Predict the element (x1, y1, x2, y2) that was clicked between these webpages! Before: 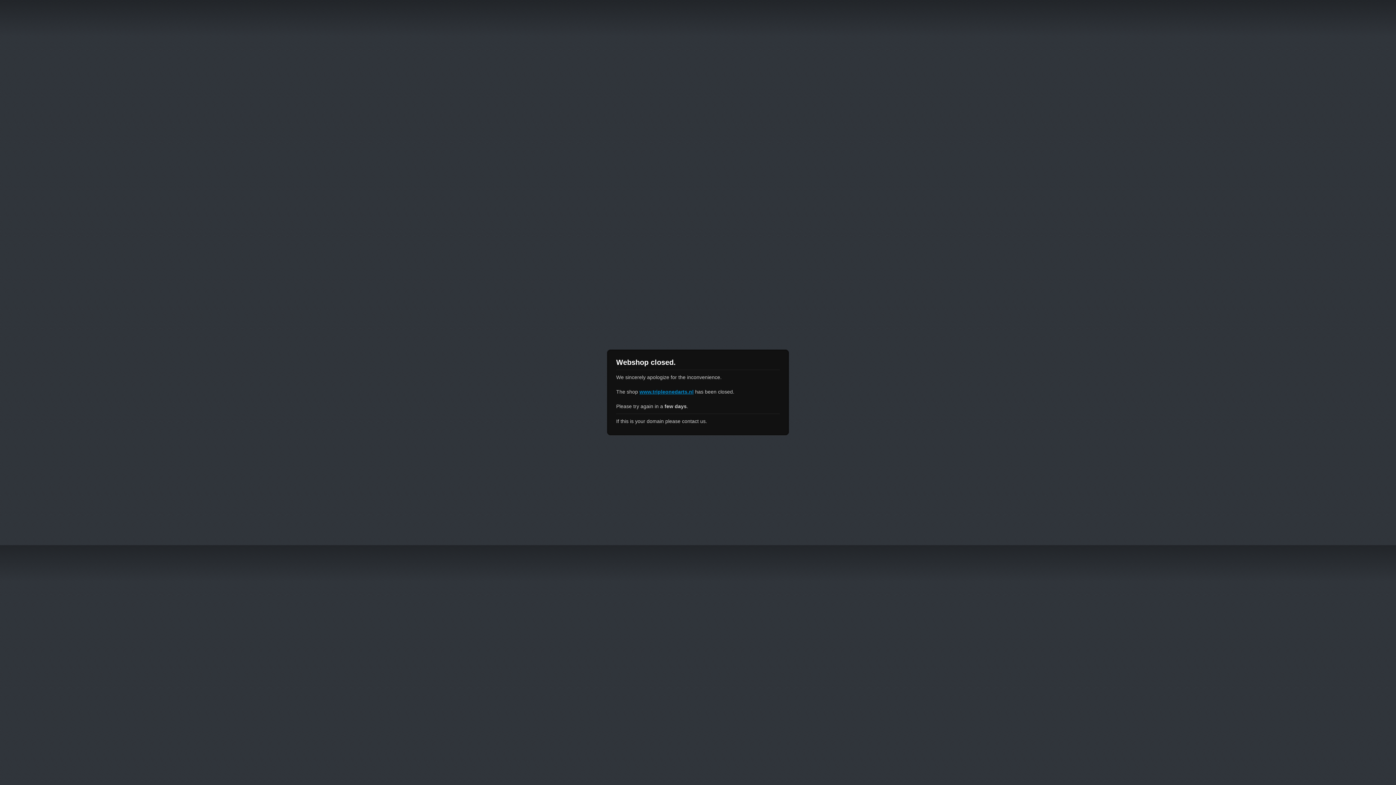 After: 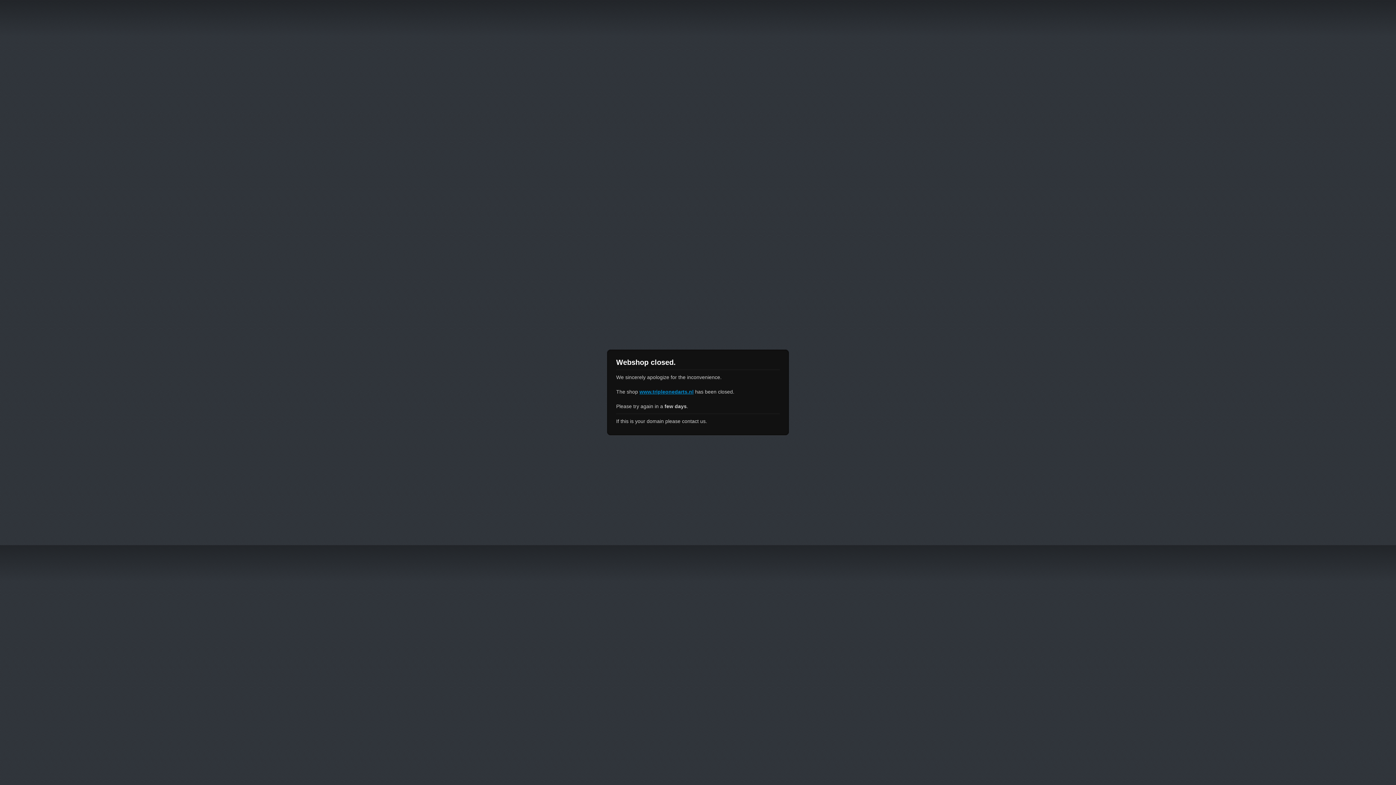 Action: label: www.tripleonedarts.nl bbox: (639, 389, 693, 394)